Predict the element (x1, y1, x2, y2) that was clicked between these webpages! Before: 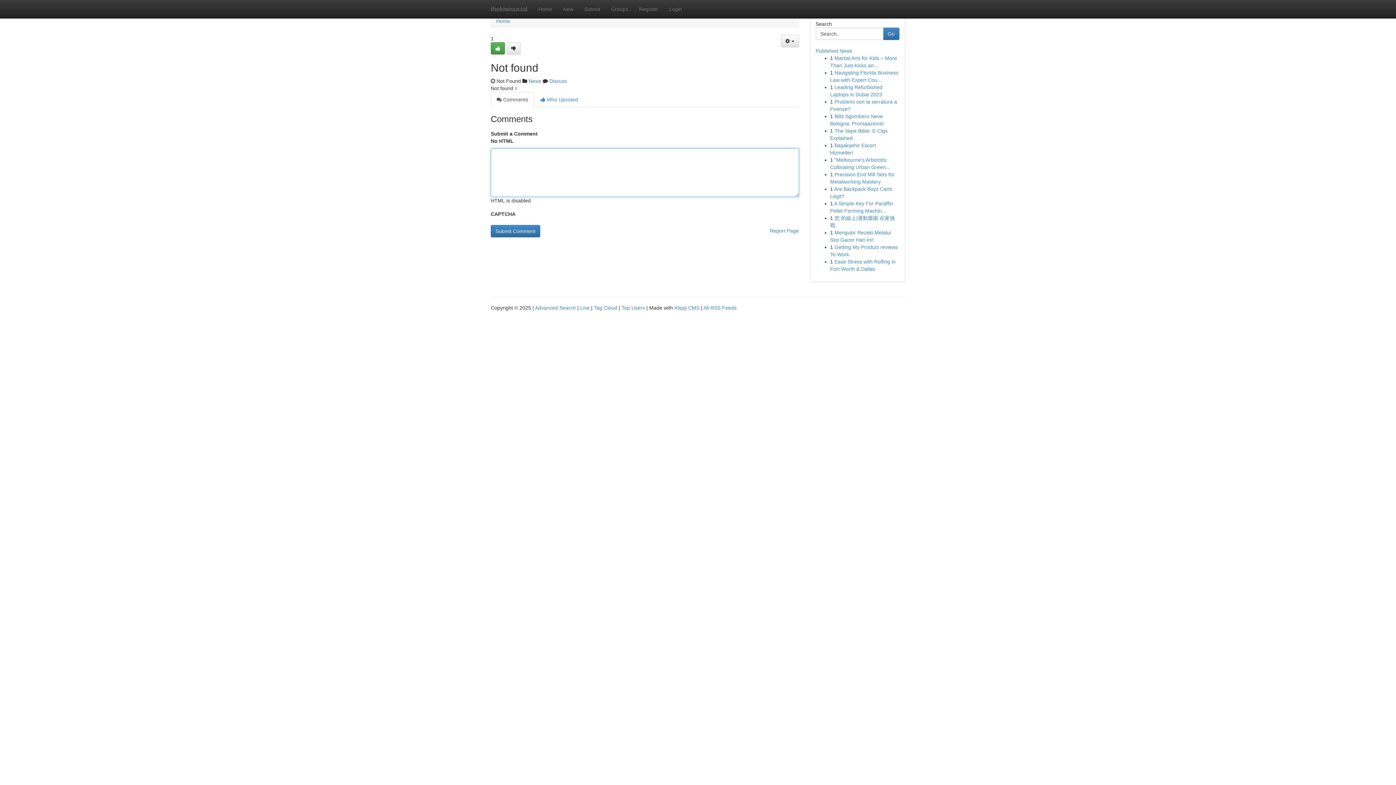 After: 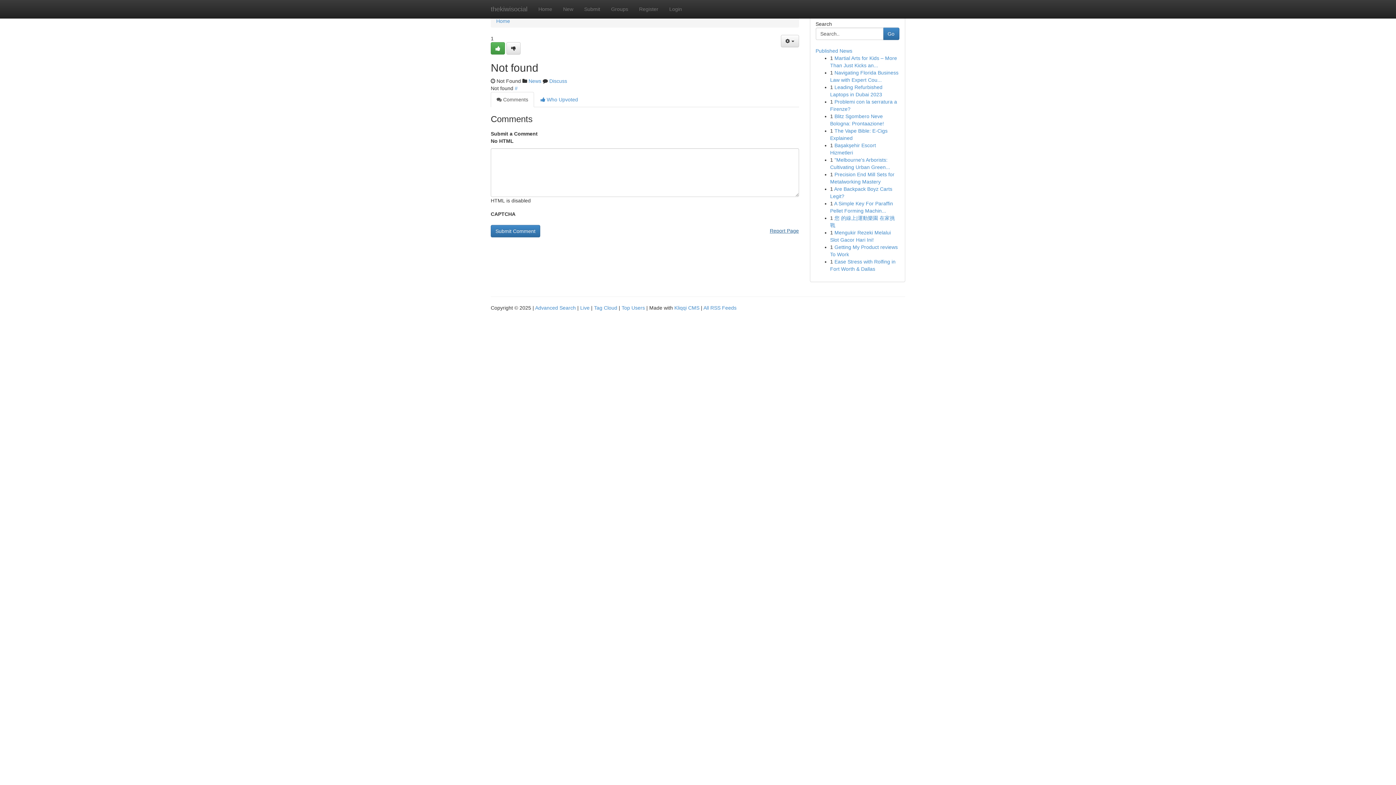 Action: bbox: (770, 225, 799, 236) label: Report Page